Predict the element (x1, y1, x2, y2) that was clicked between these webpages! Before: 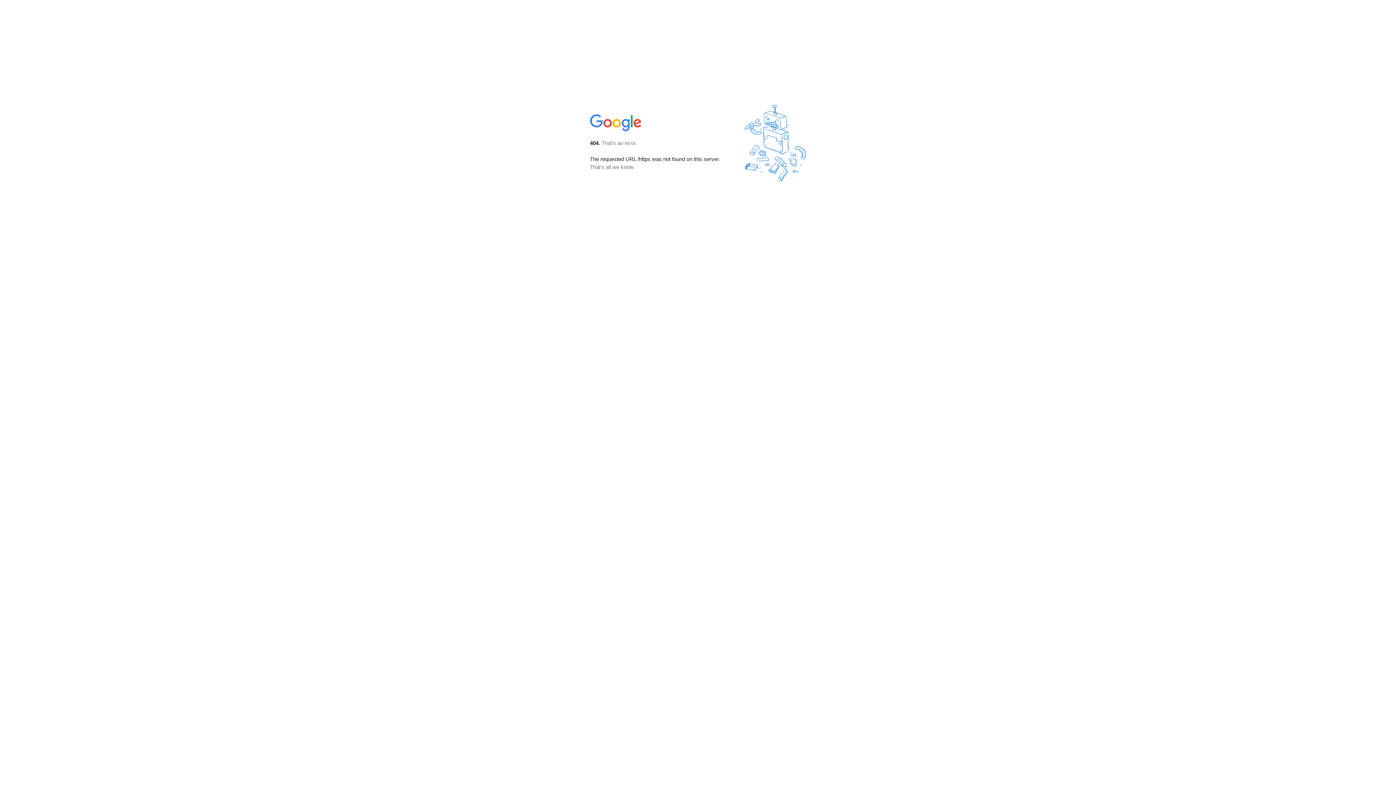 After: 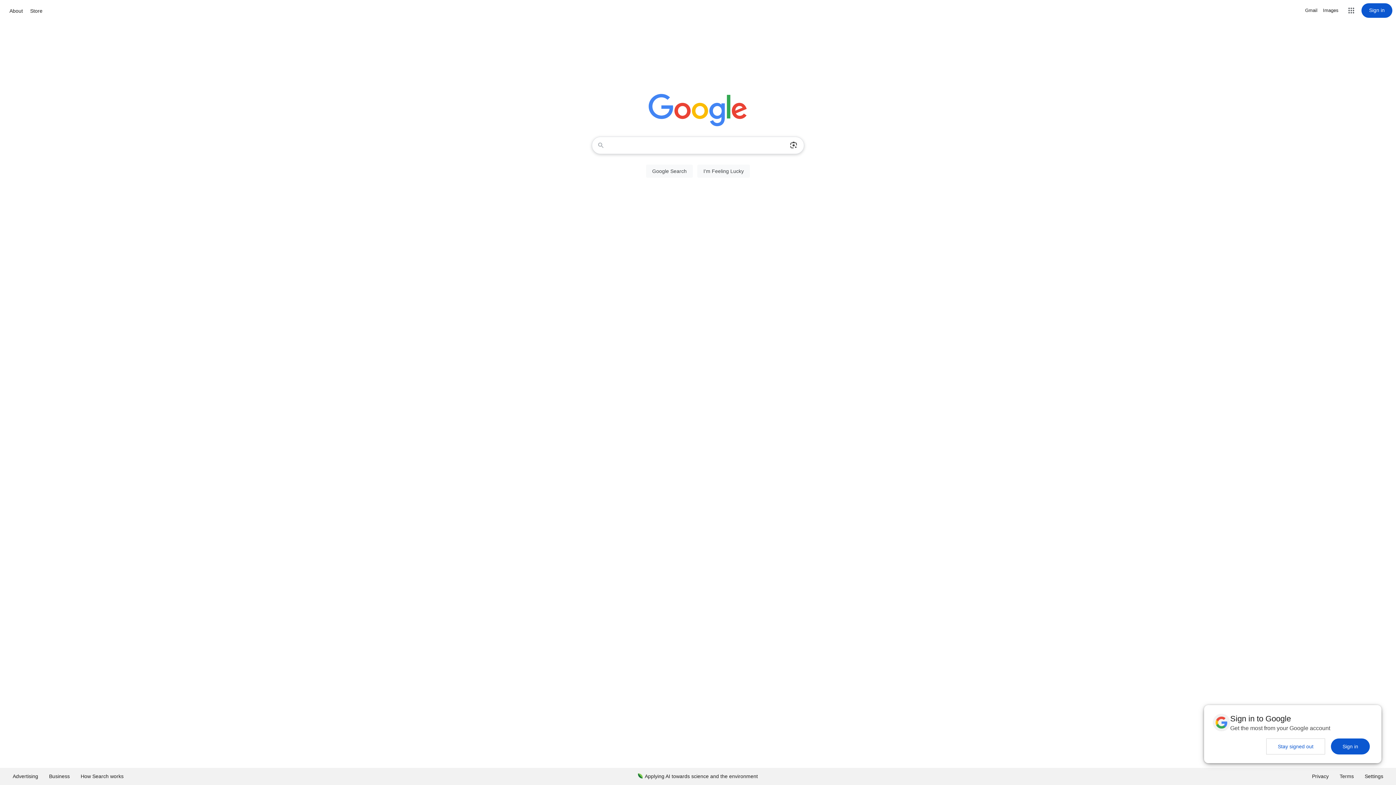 Action: bbox: (590, 127, 642, 134)